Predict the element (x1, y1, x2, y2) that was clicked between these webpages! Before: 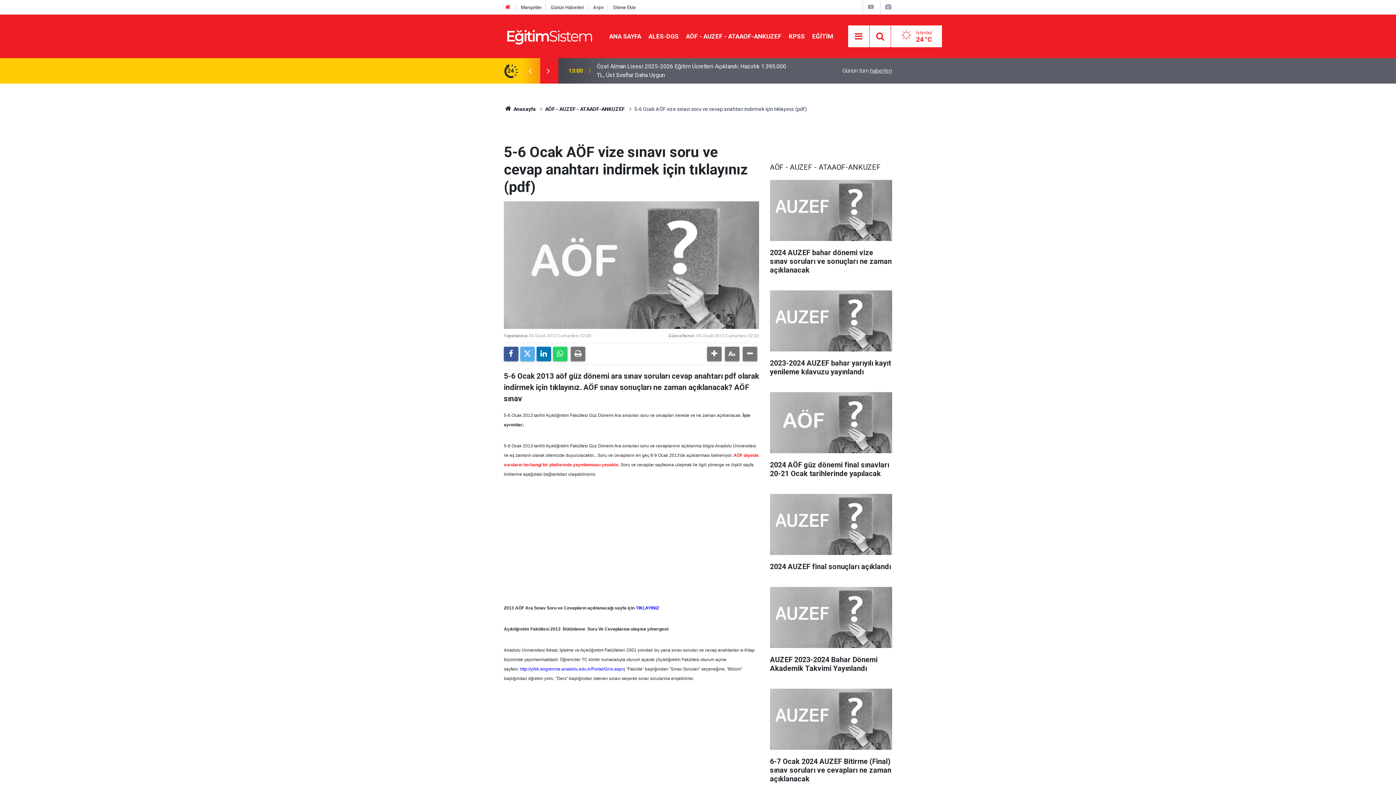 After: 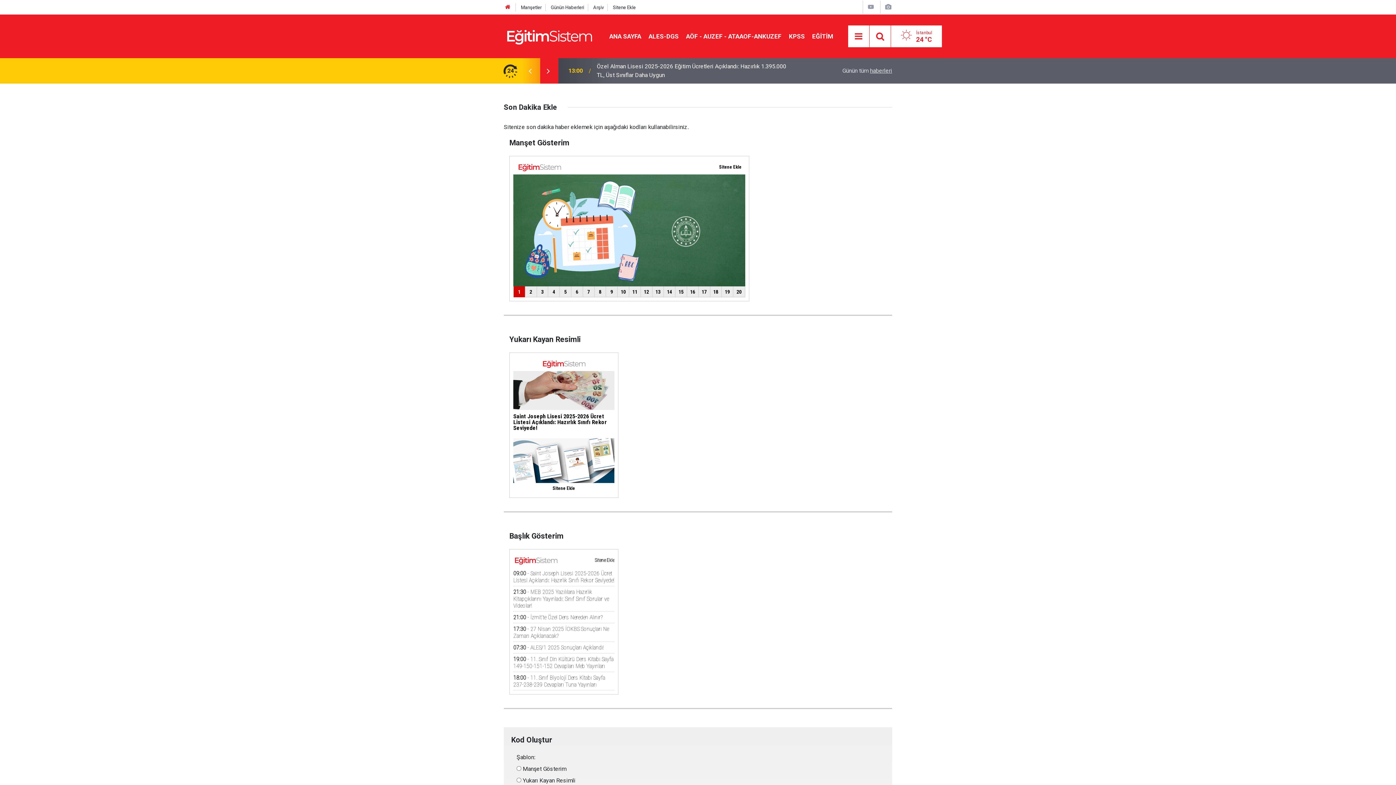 Action: label: Sitene Ekle bbox: (613, 4, 635, 10)